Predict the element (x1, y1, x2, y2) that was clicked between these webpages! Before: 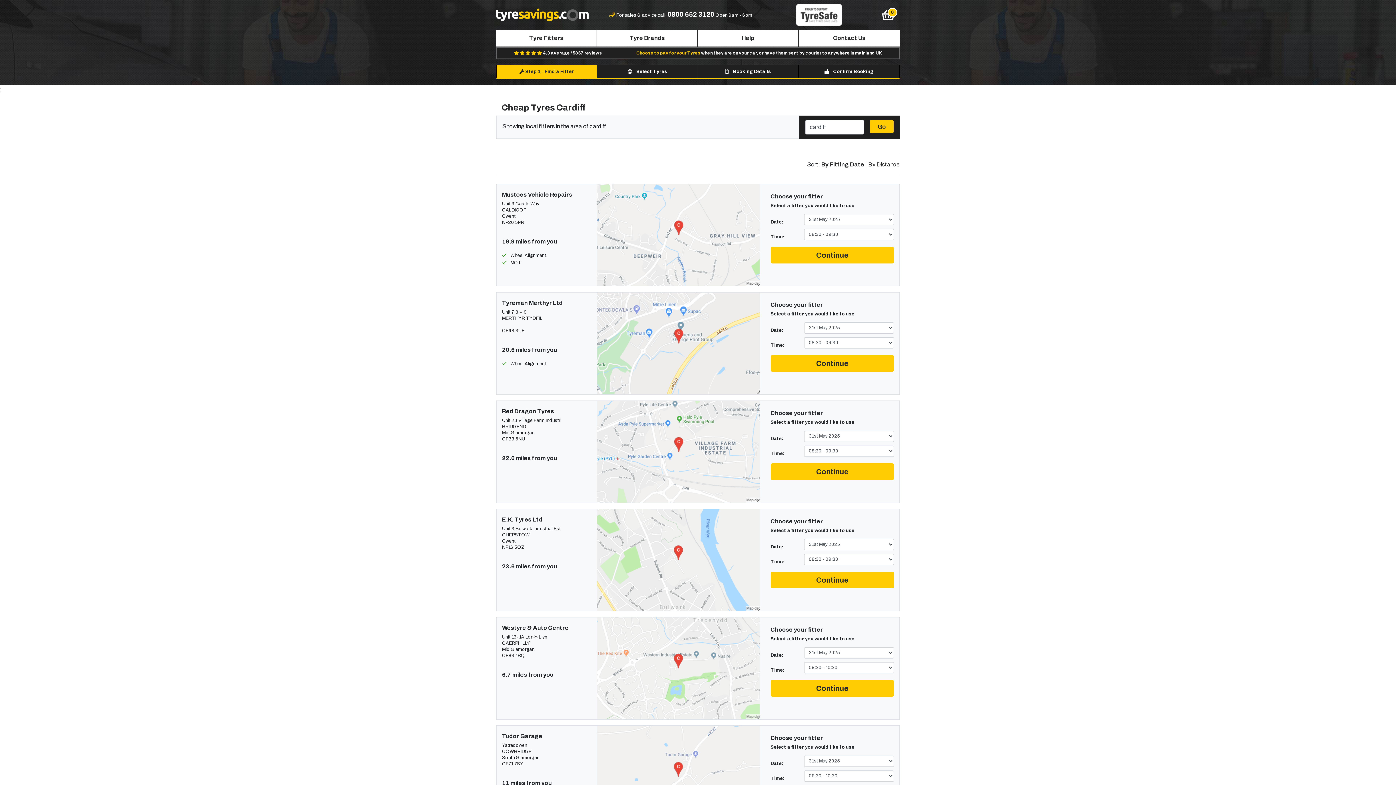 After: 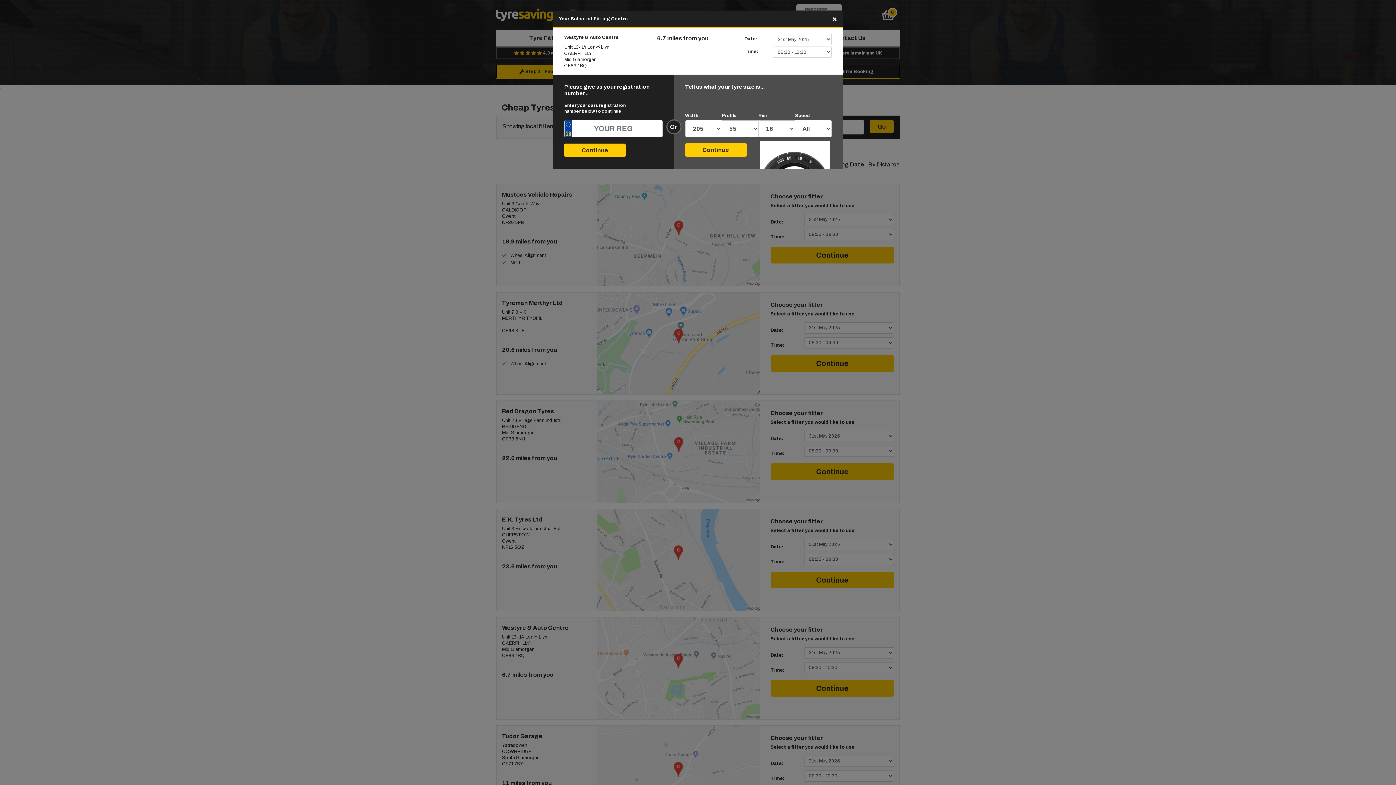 Action: label: Continue bbox: (770, 680, 894, 696)